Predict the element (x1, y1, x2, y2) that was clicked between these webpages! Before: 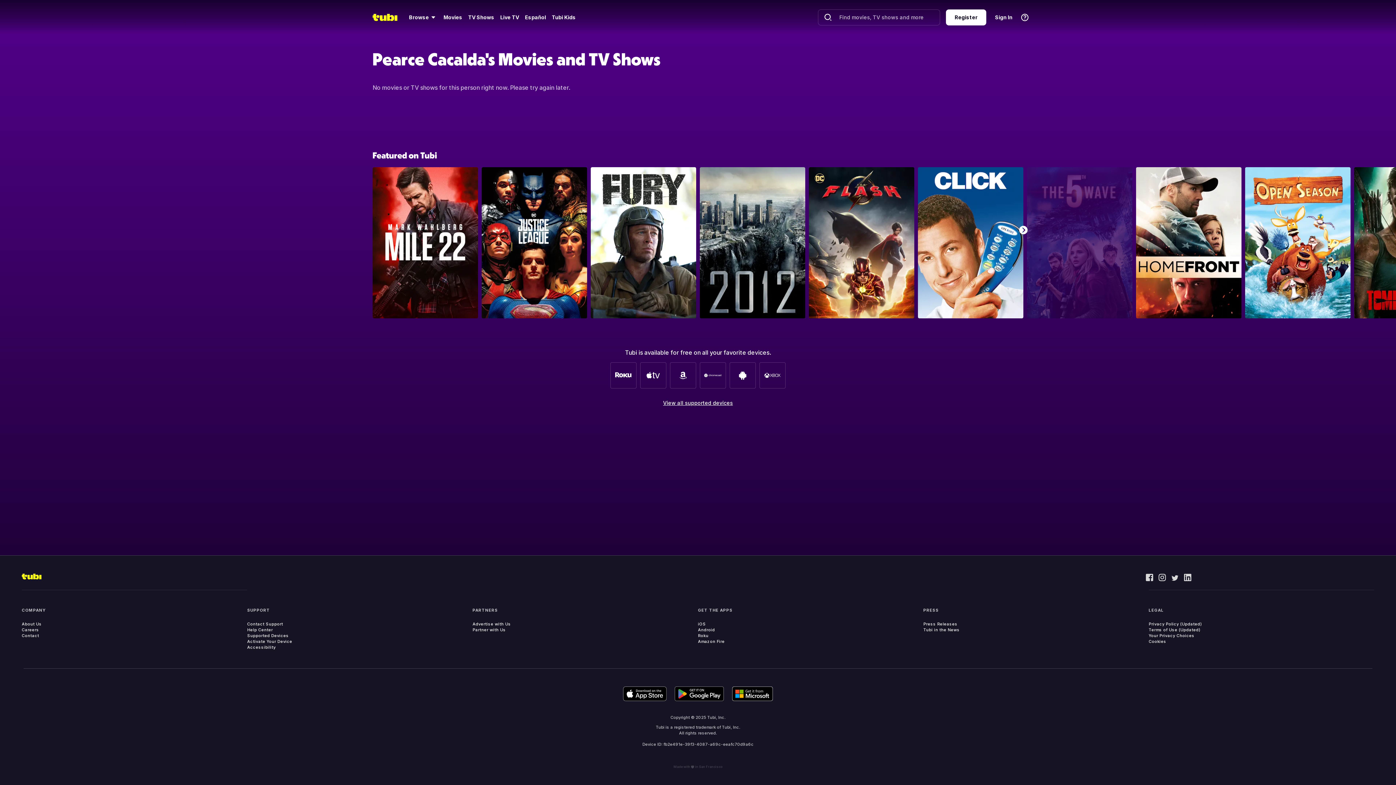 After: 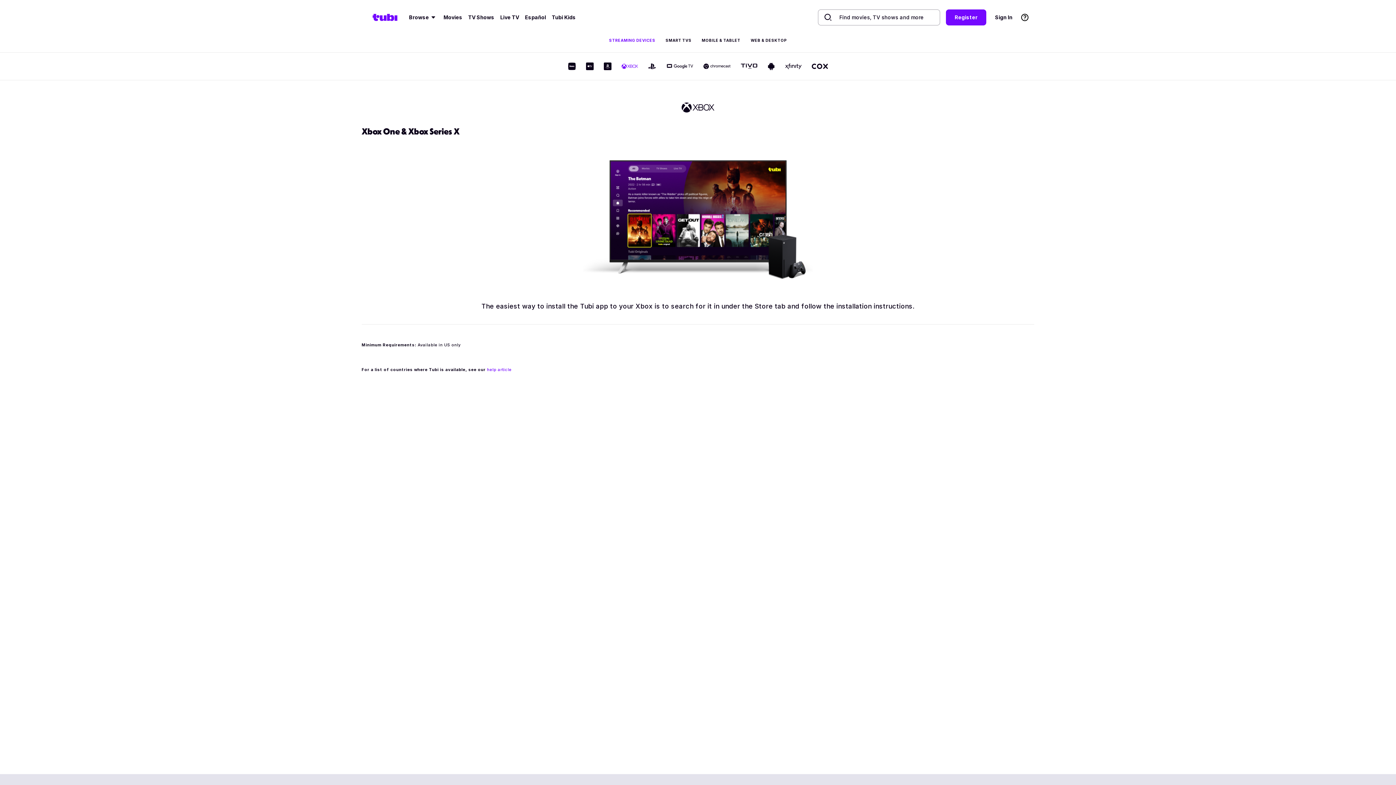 Action: bbox: (759, 362, 785, 388)